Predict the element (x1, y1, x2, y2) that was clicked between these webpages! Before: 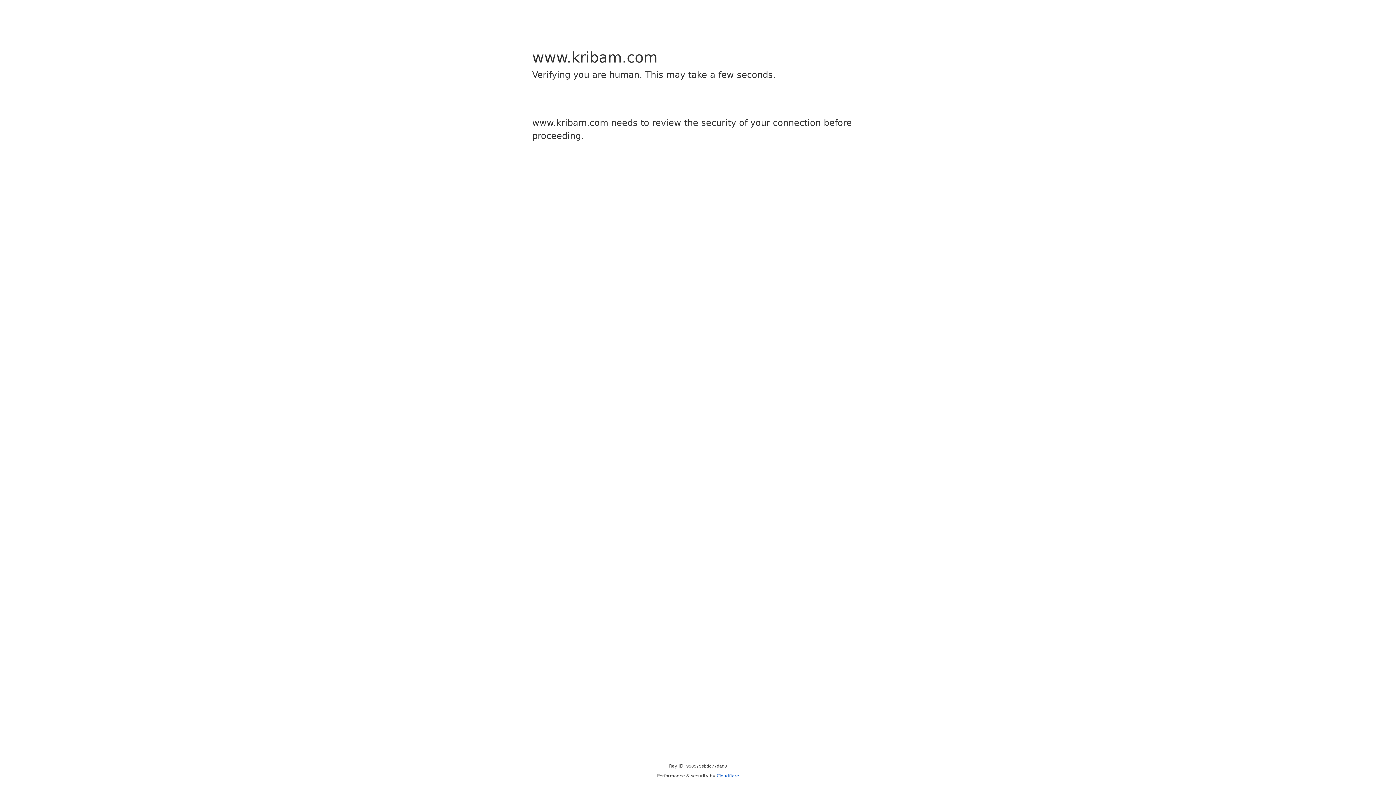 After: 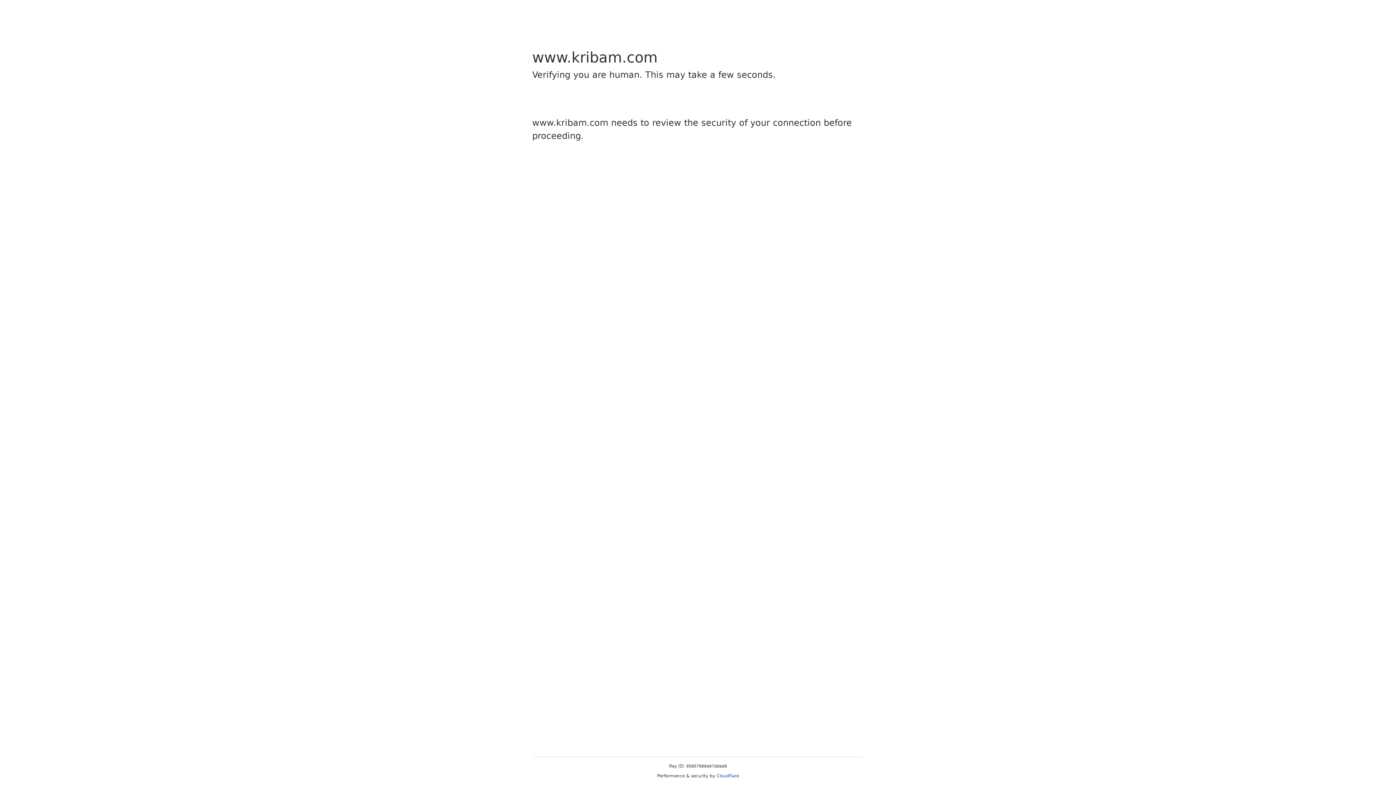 Action: label: Cloudflare bbox: (716, 773, 739, 778)